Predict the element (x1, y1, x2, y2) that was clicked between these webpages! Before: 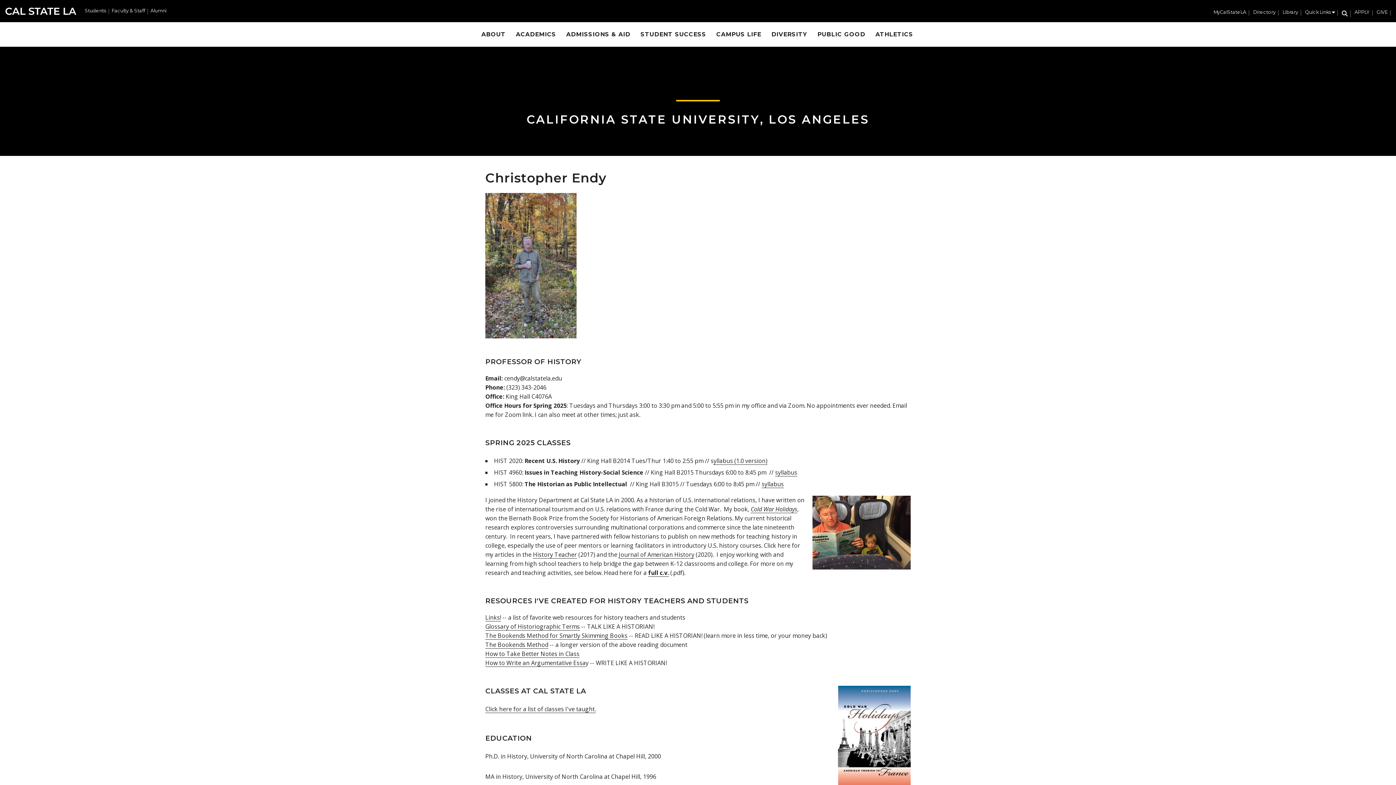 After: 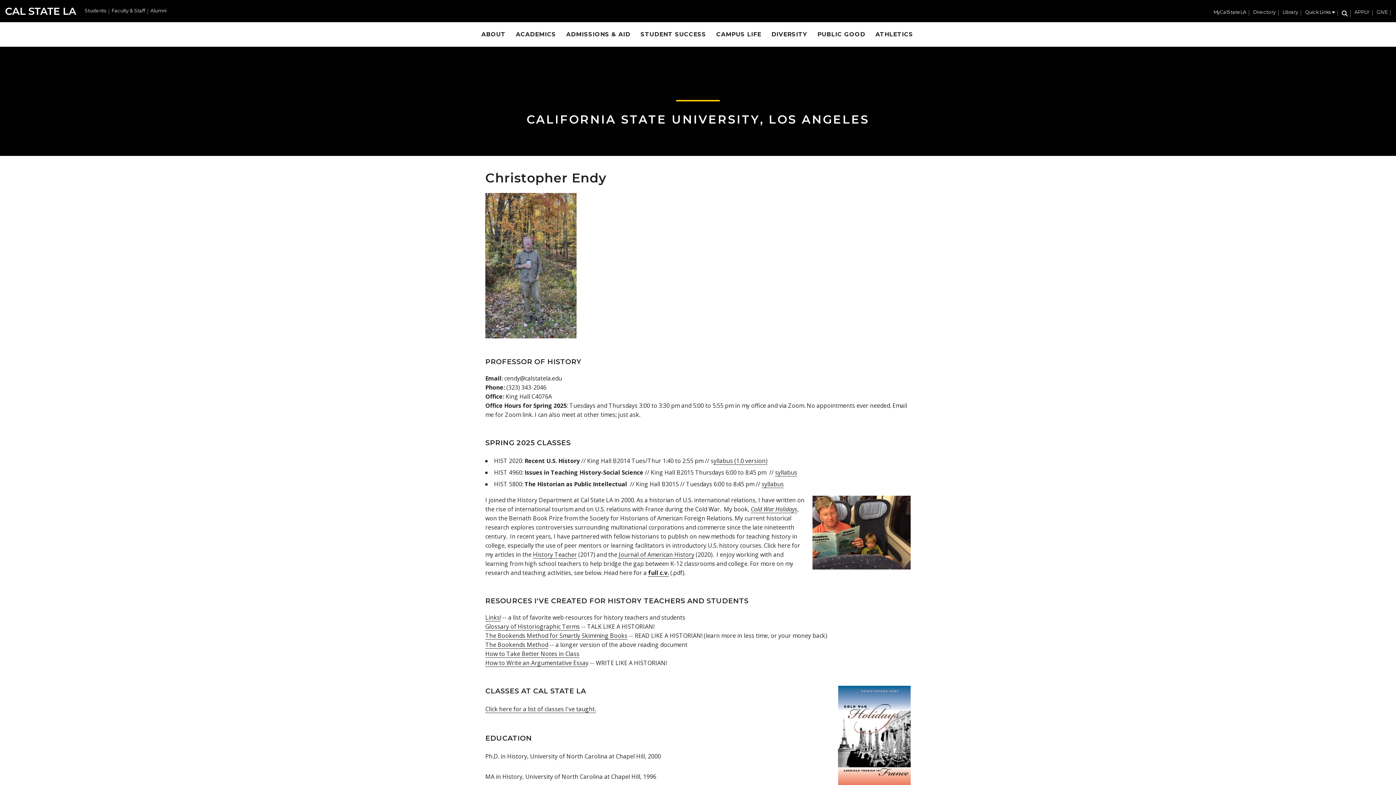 Action: label: Click here for a list of classes I've taught. bbox: (485, 705, 596, 713)